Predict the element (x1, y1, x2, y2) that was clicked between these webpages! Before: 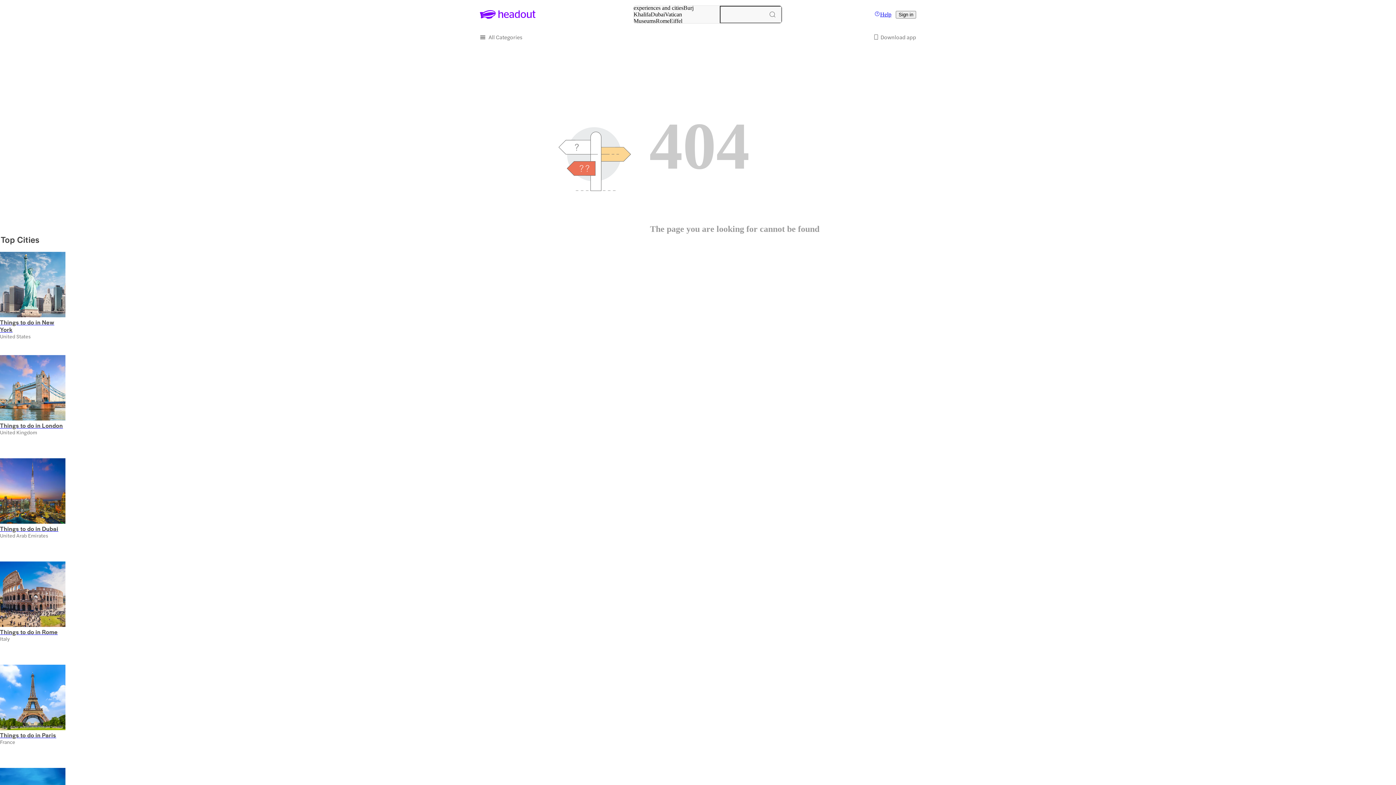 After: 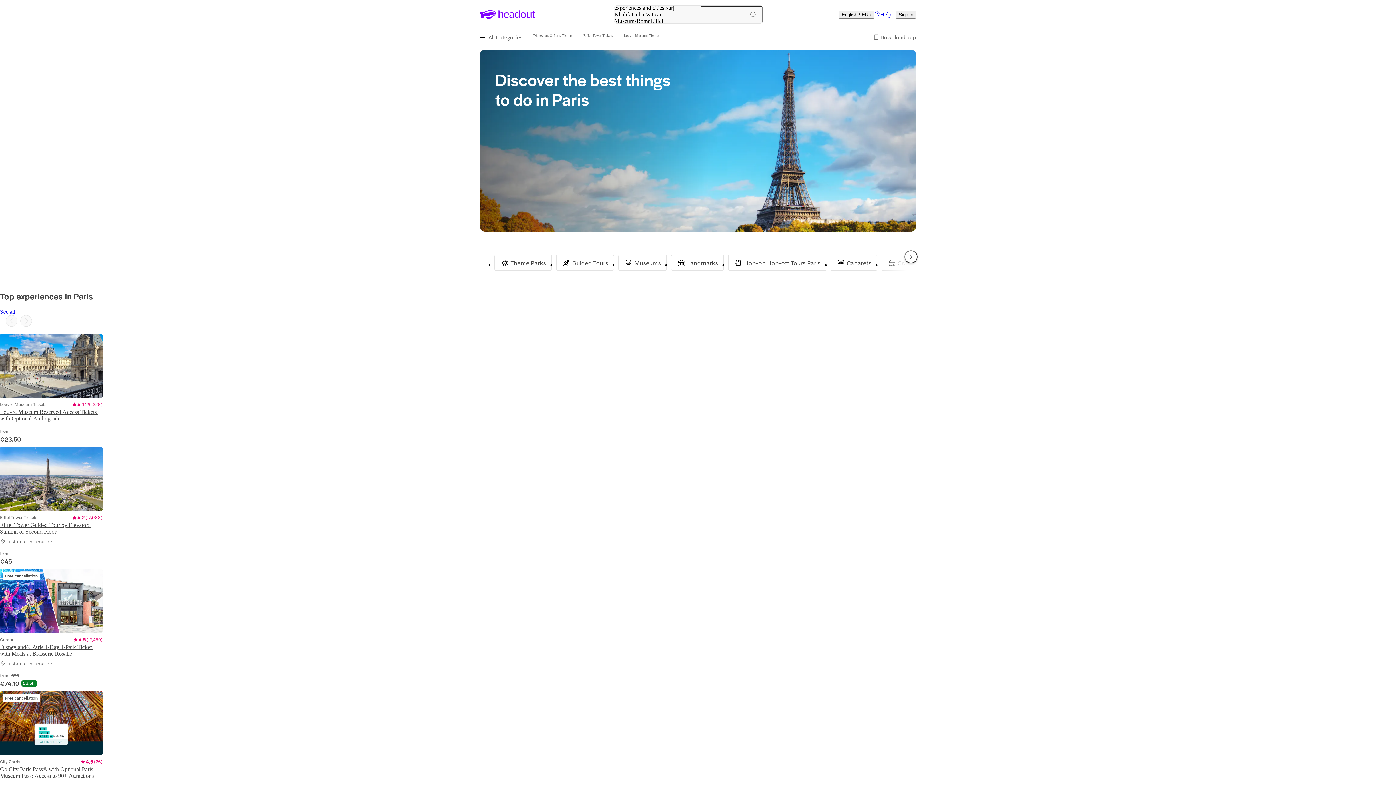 Action: bbox: (0, 731, 65, 739) label: Things to do in Paris